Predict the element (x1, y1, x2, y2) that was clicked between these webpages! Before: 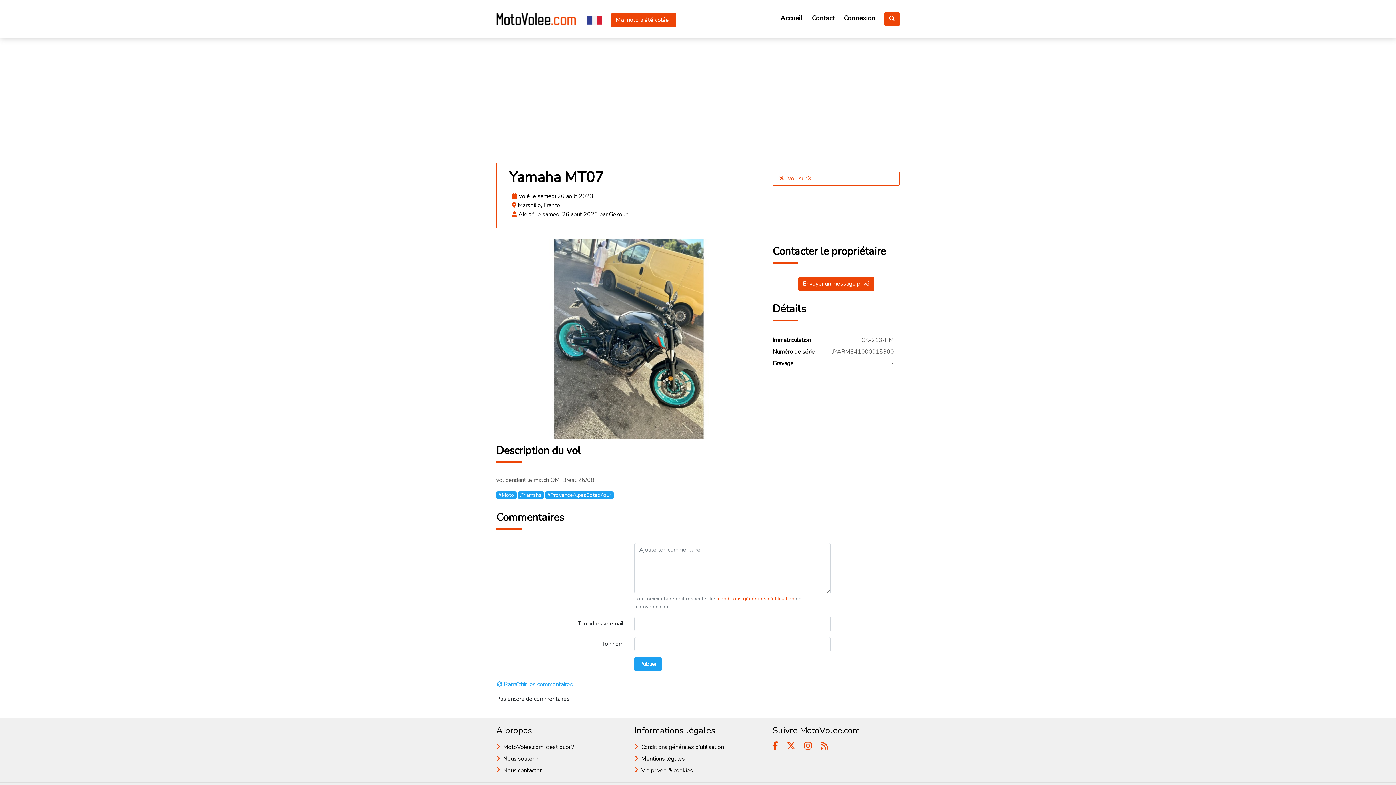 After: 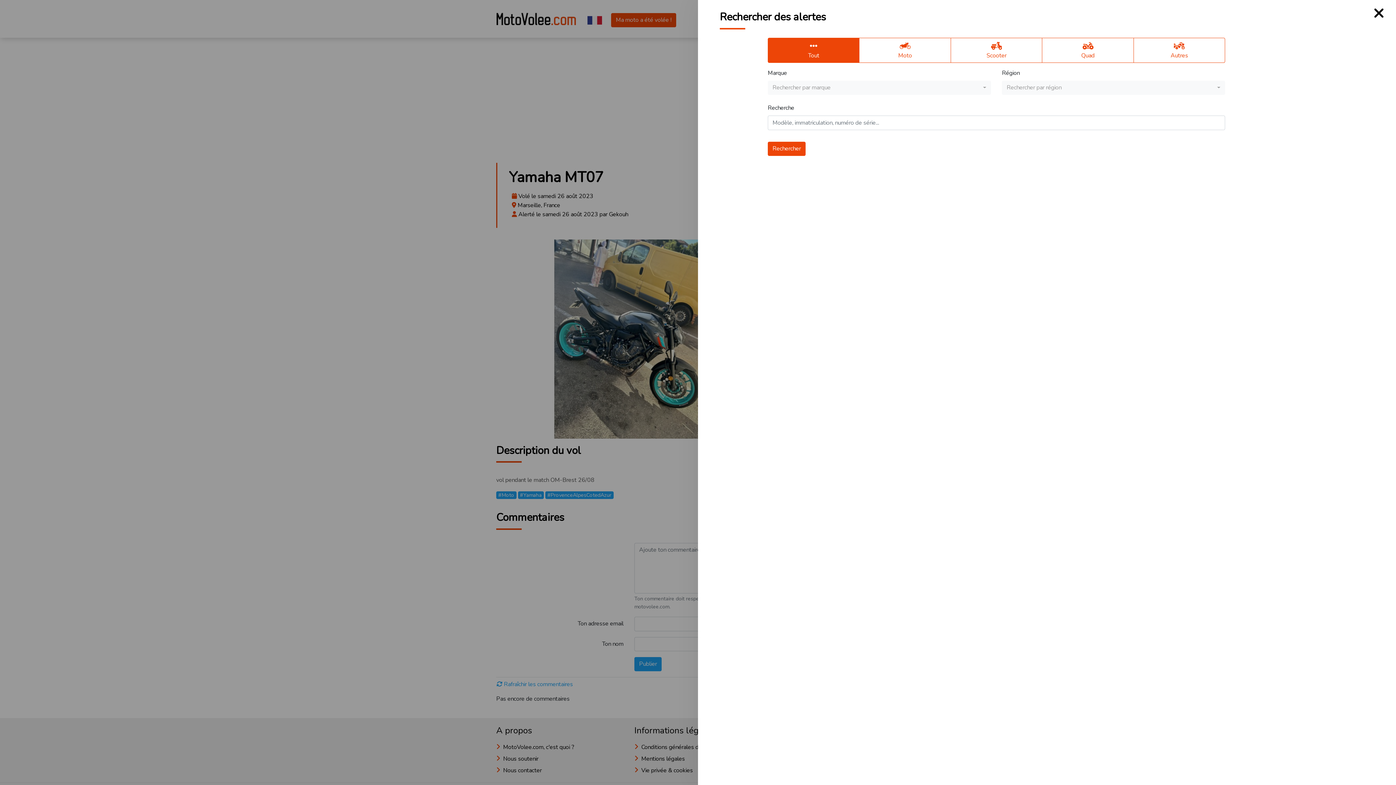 Action: bbox: (884, 11, 900, 26)